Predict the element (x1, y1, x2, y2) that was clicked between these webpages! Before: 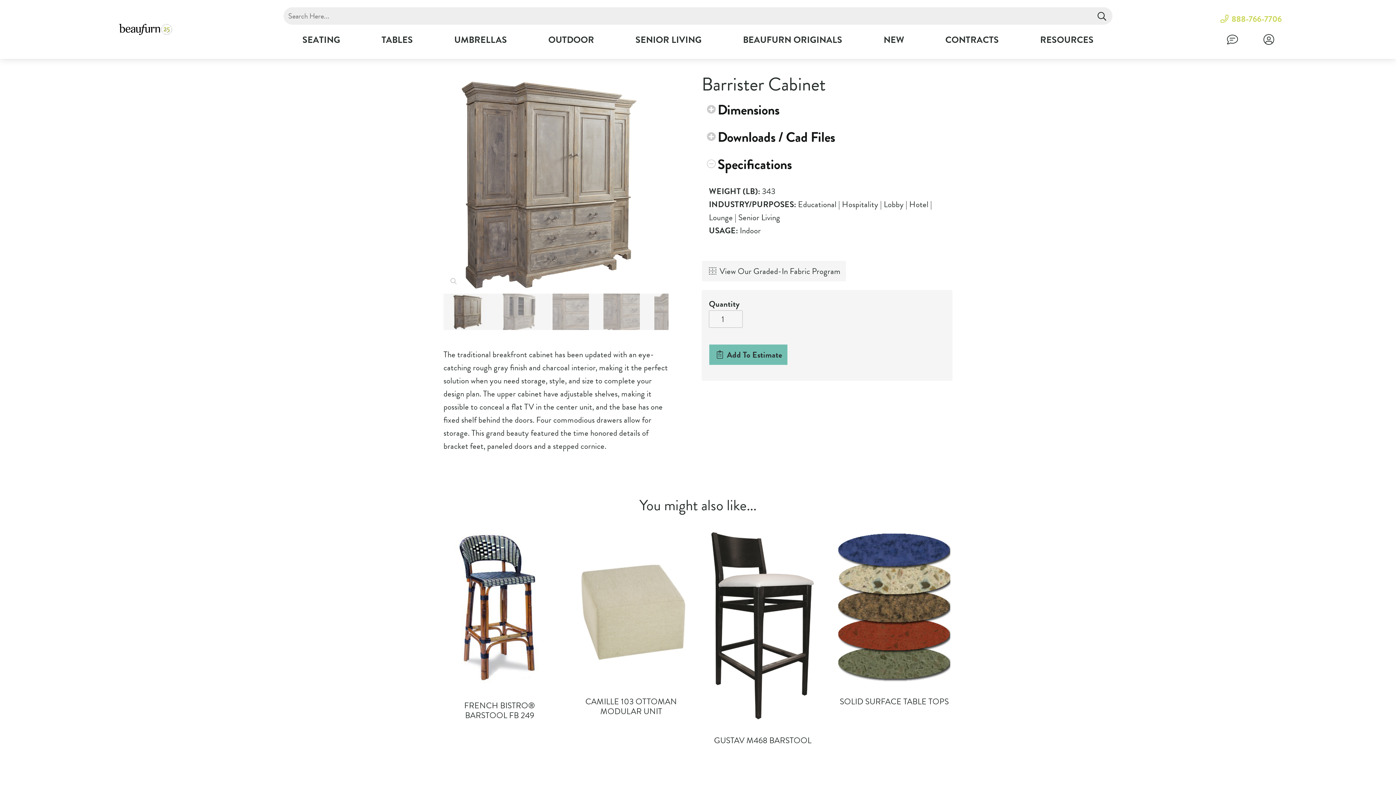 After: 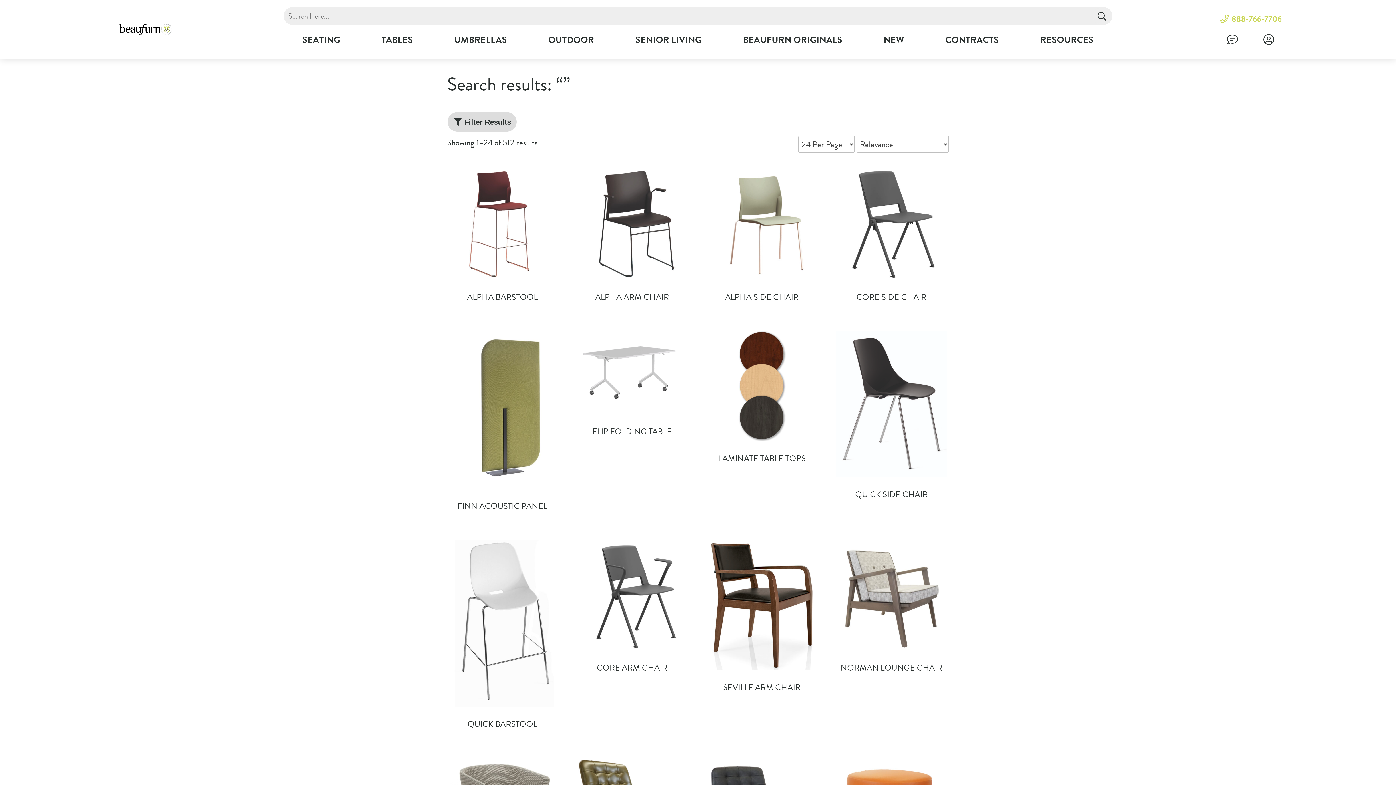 Action: bbox: (1092, 8, 1112, 24) label: Search